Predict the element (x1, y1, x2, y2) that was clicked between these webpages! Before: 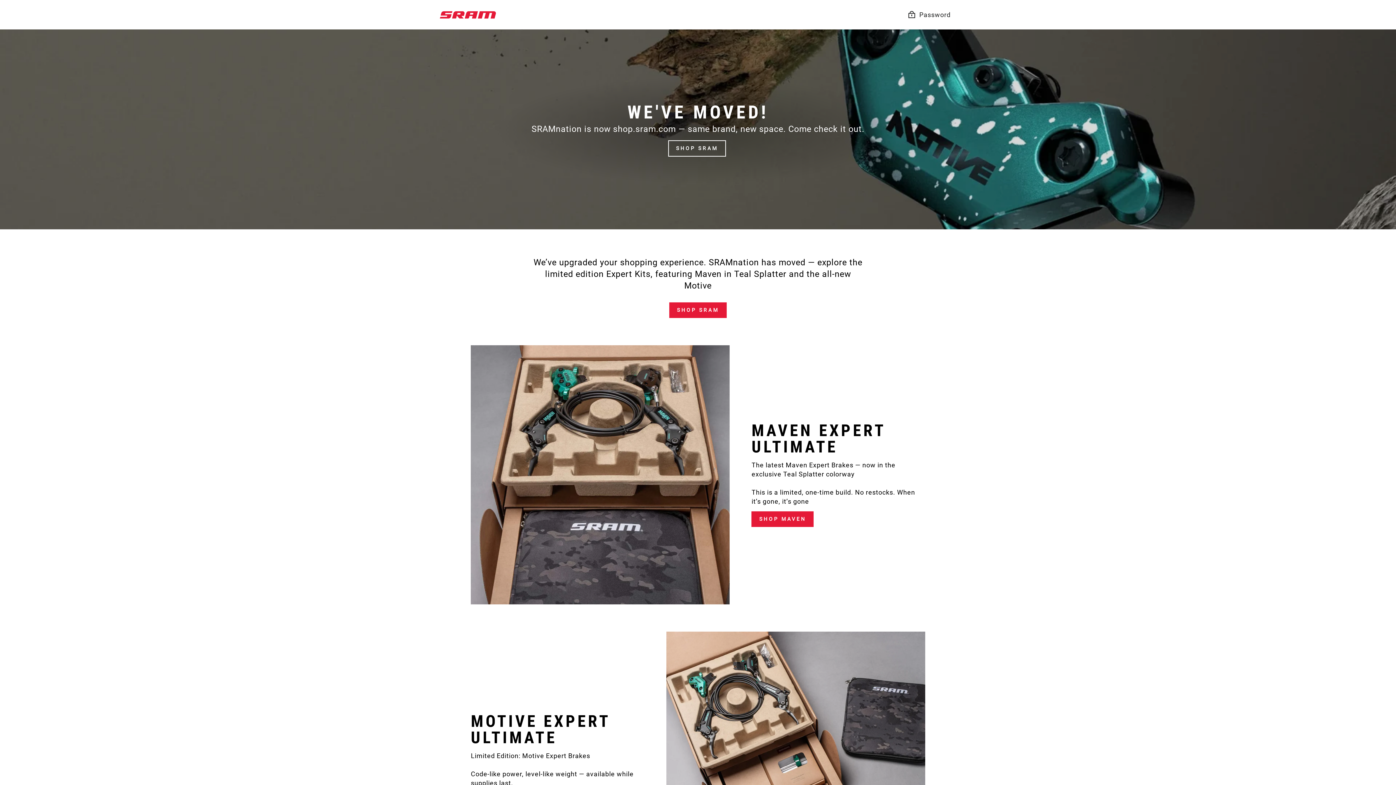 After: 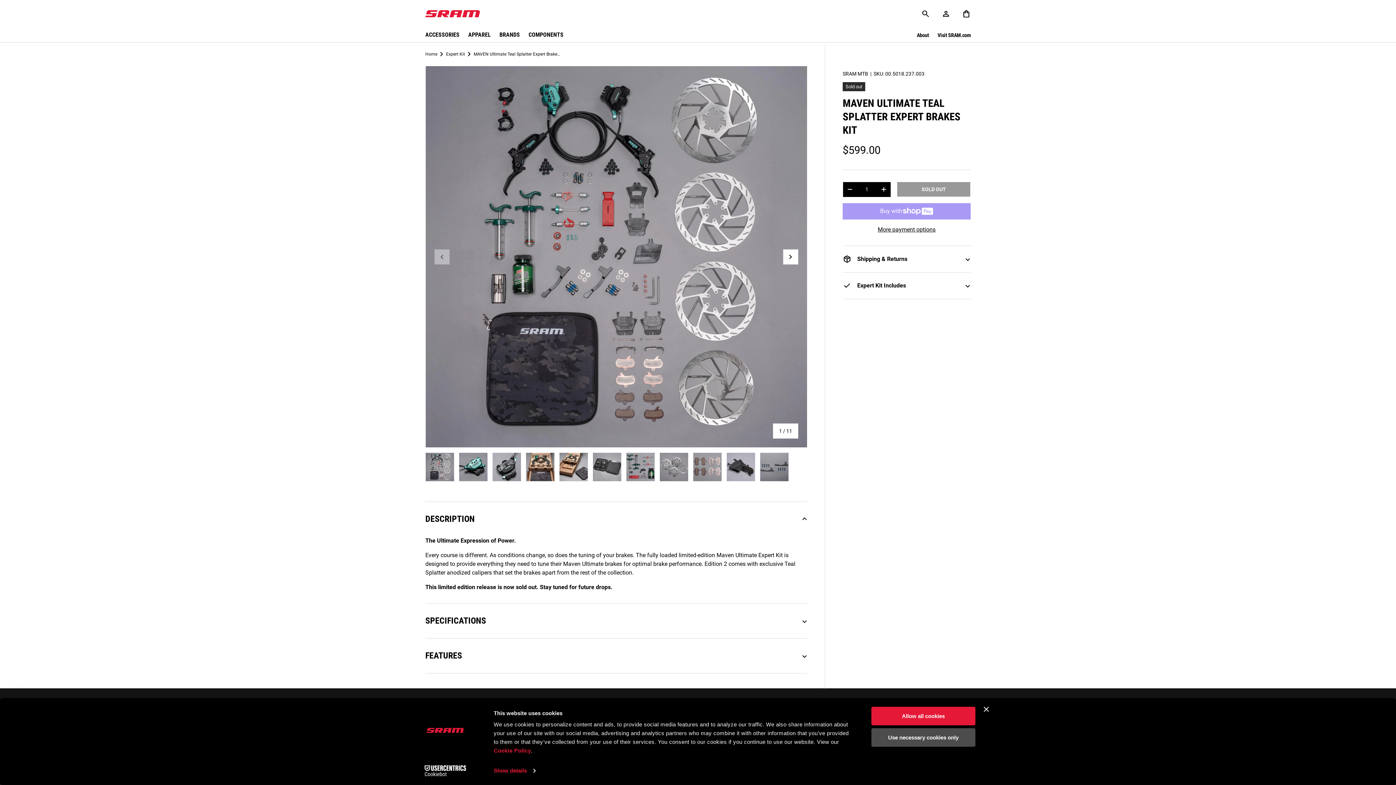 Action: bbox: (751, 511, 813, 527) label: SHOP MAVEN